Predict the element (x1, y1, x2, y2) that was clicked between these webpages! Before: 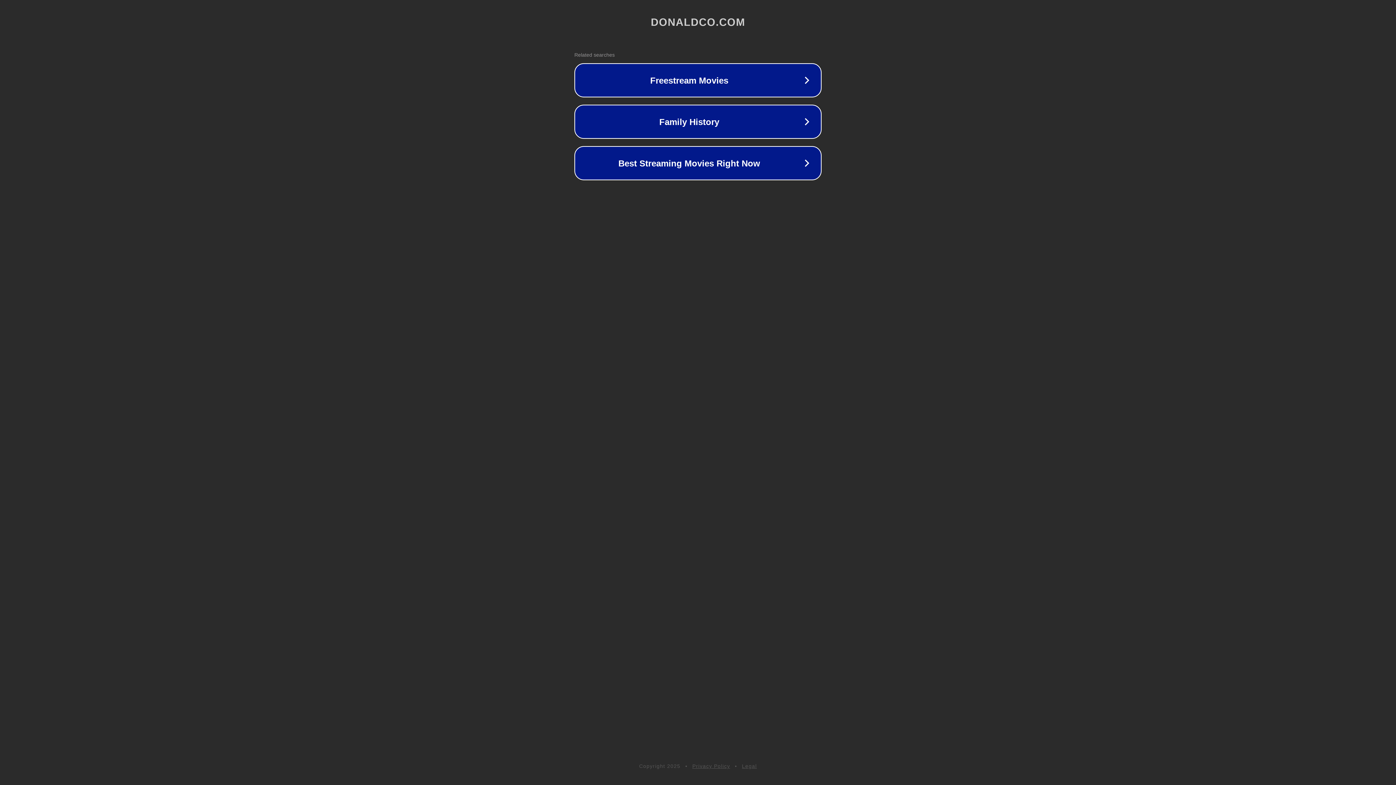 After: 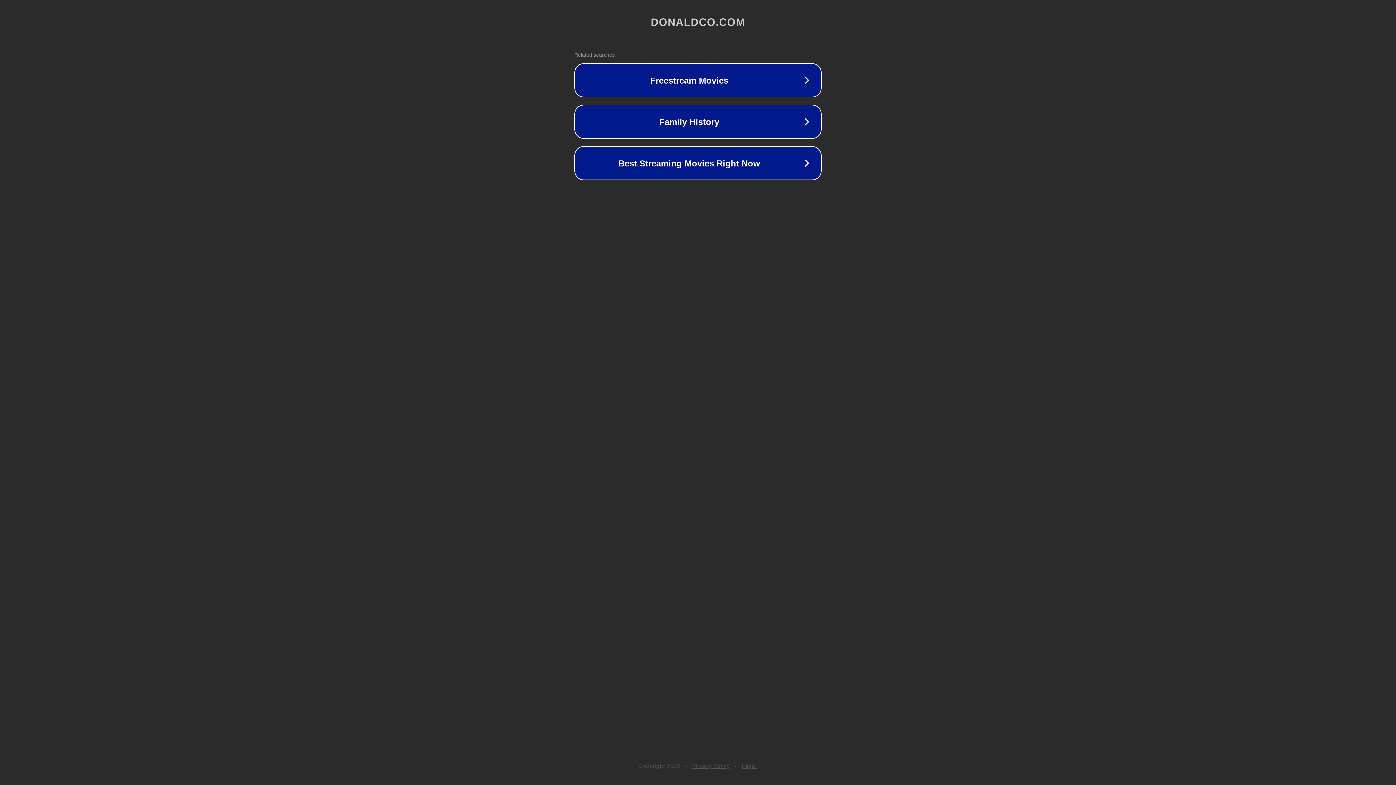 Action: label: Privacy Policy bbox: (692, 763, 730, 769)